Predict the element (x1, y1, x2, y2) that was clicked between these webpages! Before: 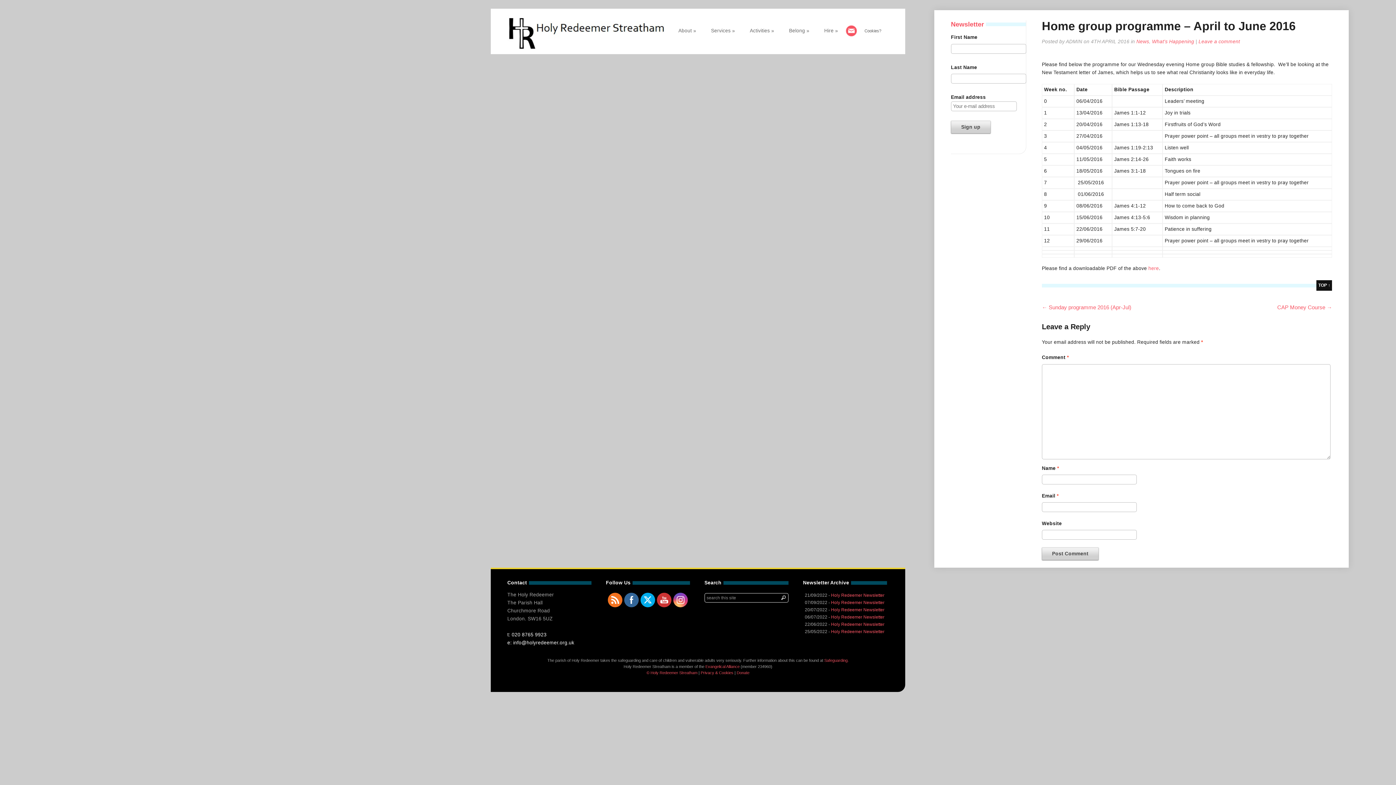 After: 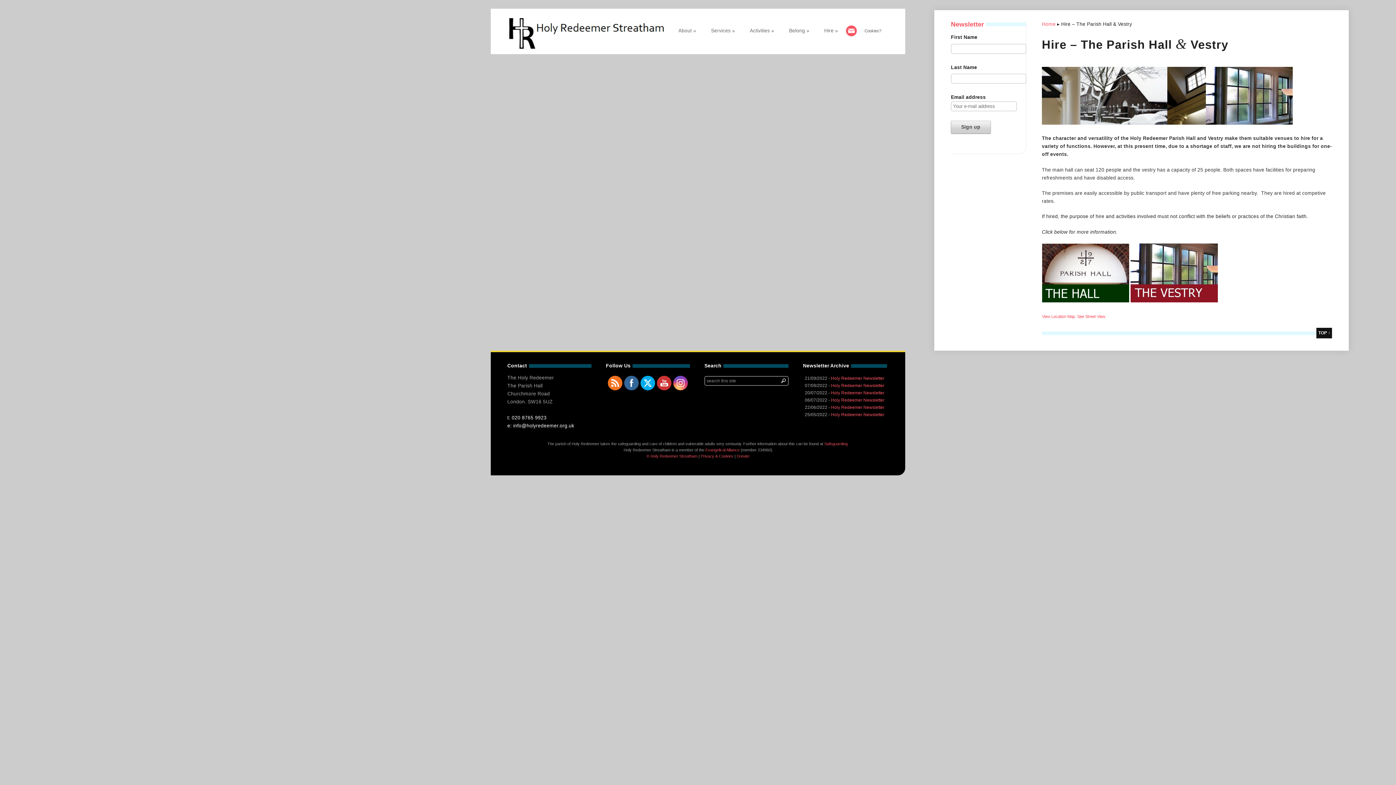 Action: label: Hire » bbox: (817, 25, 845, 36)